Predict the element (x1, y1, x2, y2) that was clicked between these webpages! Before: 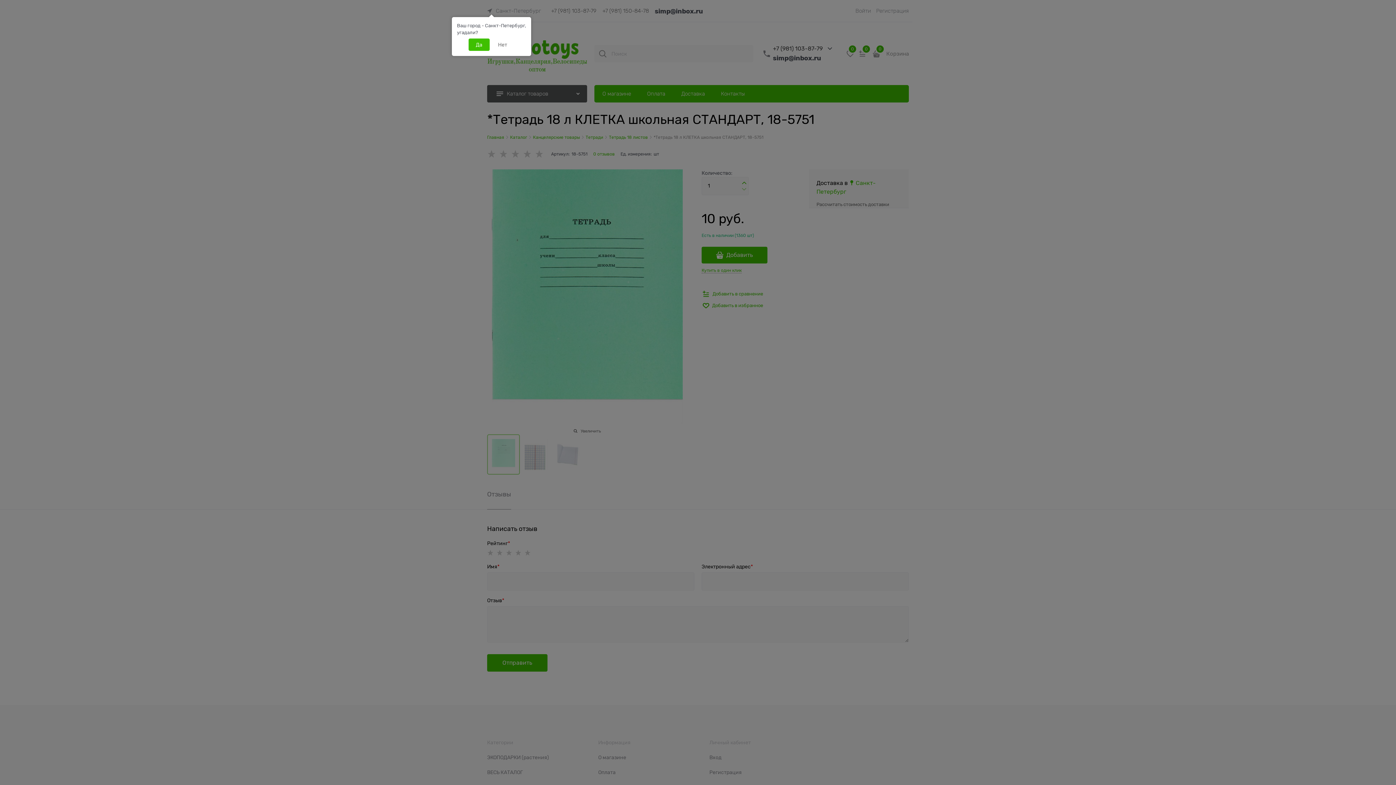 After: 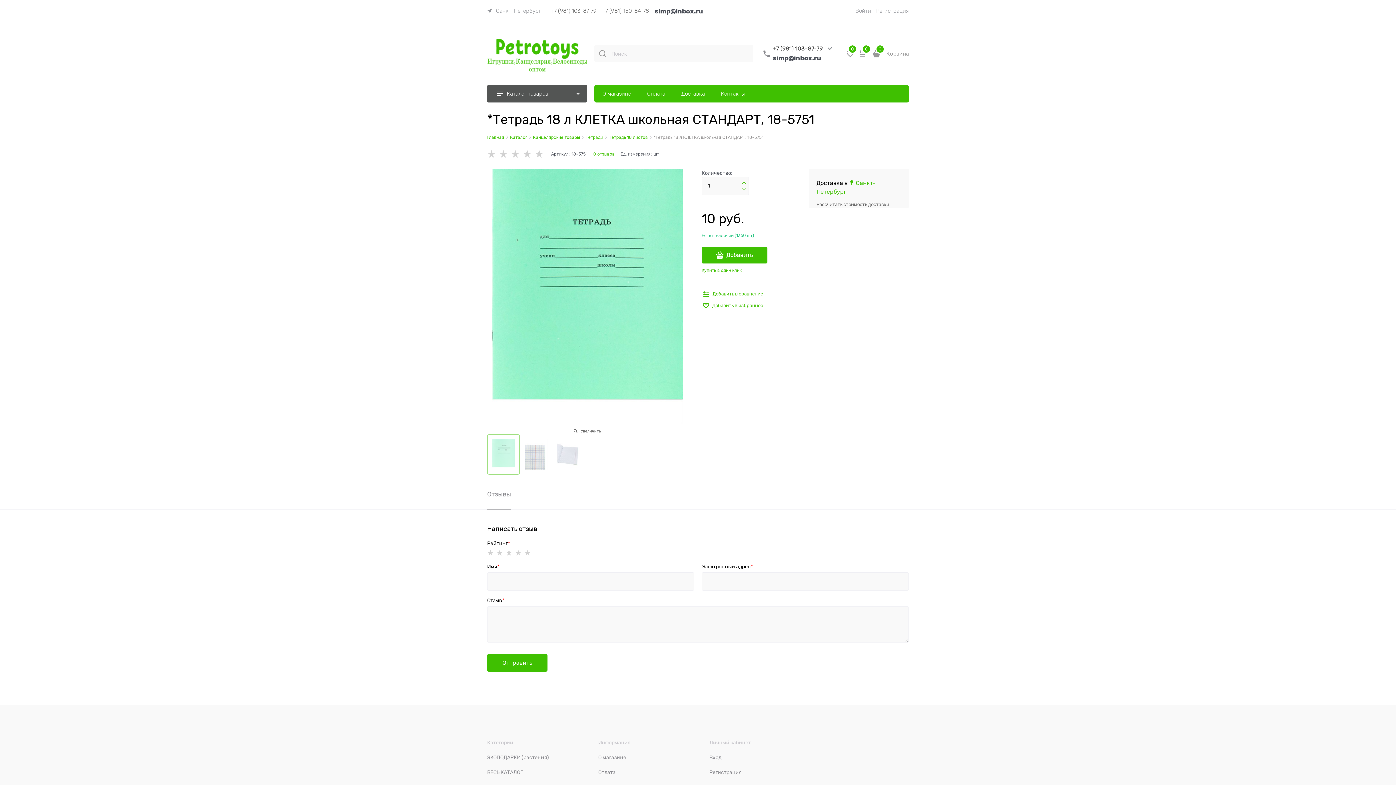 Action: bbox: (468, 38, 489, 50) label: Да